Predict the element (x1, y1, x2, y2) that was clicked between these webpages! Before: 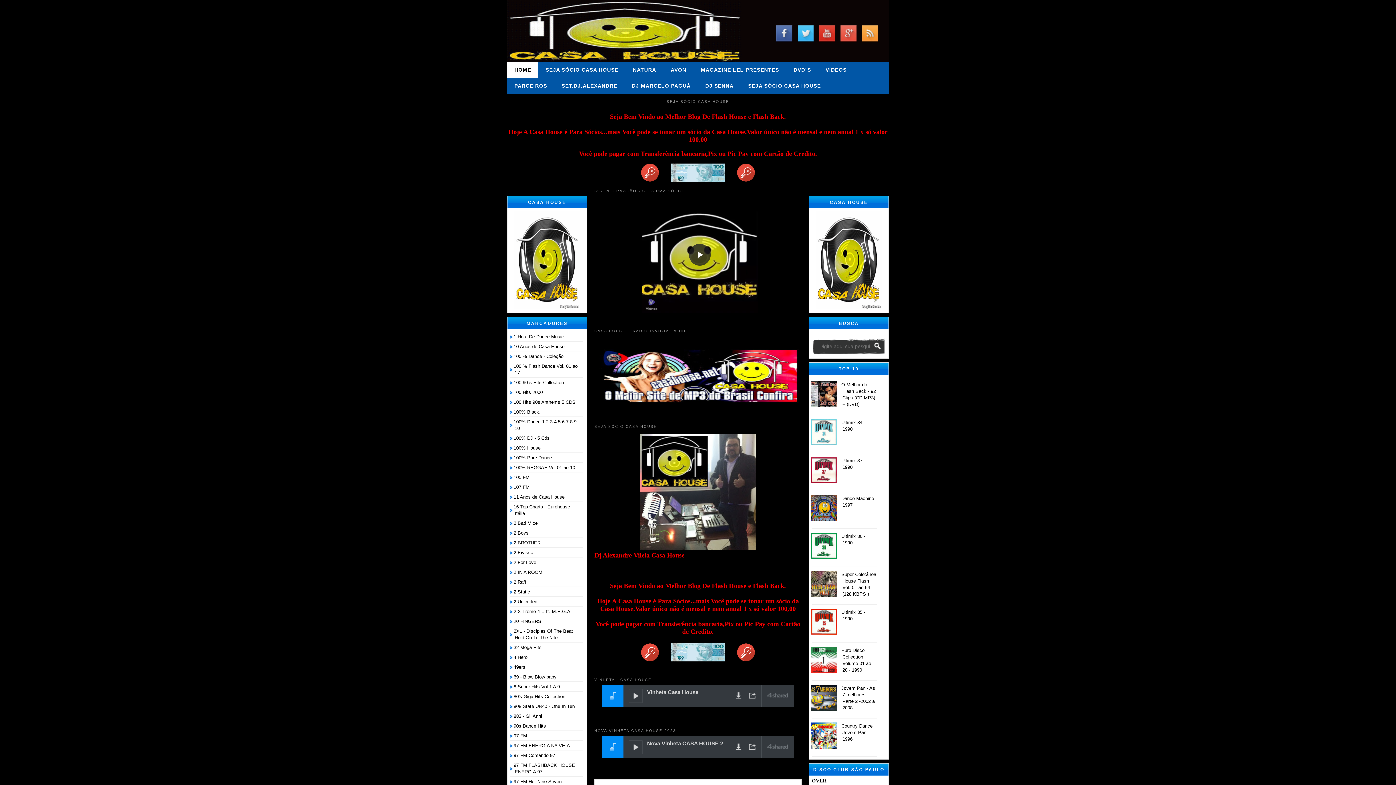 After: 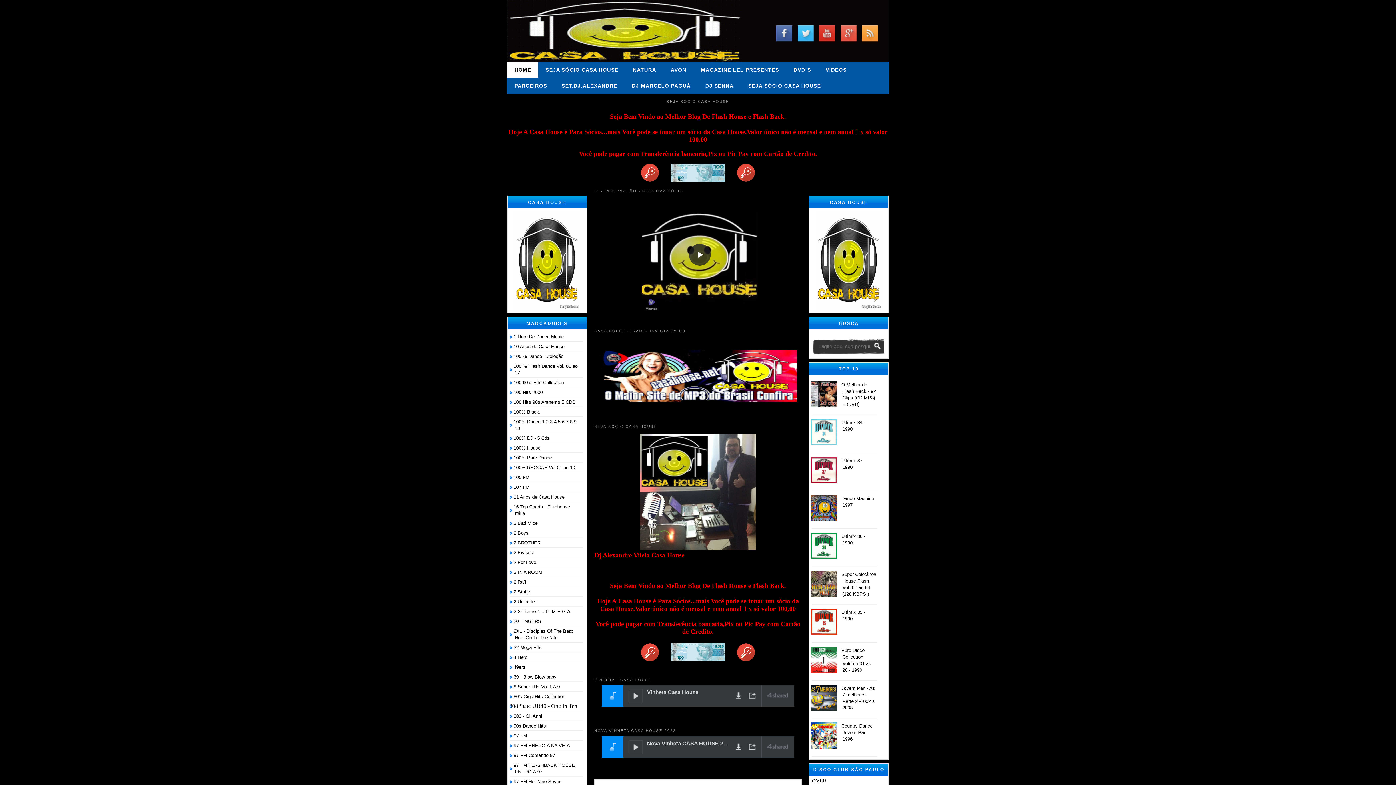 Action: label: 808 State UB40 - One In Ten bbox: (513, 703, 574, 709)